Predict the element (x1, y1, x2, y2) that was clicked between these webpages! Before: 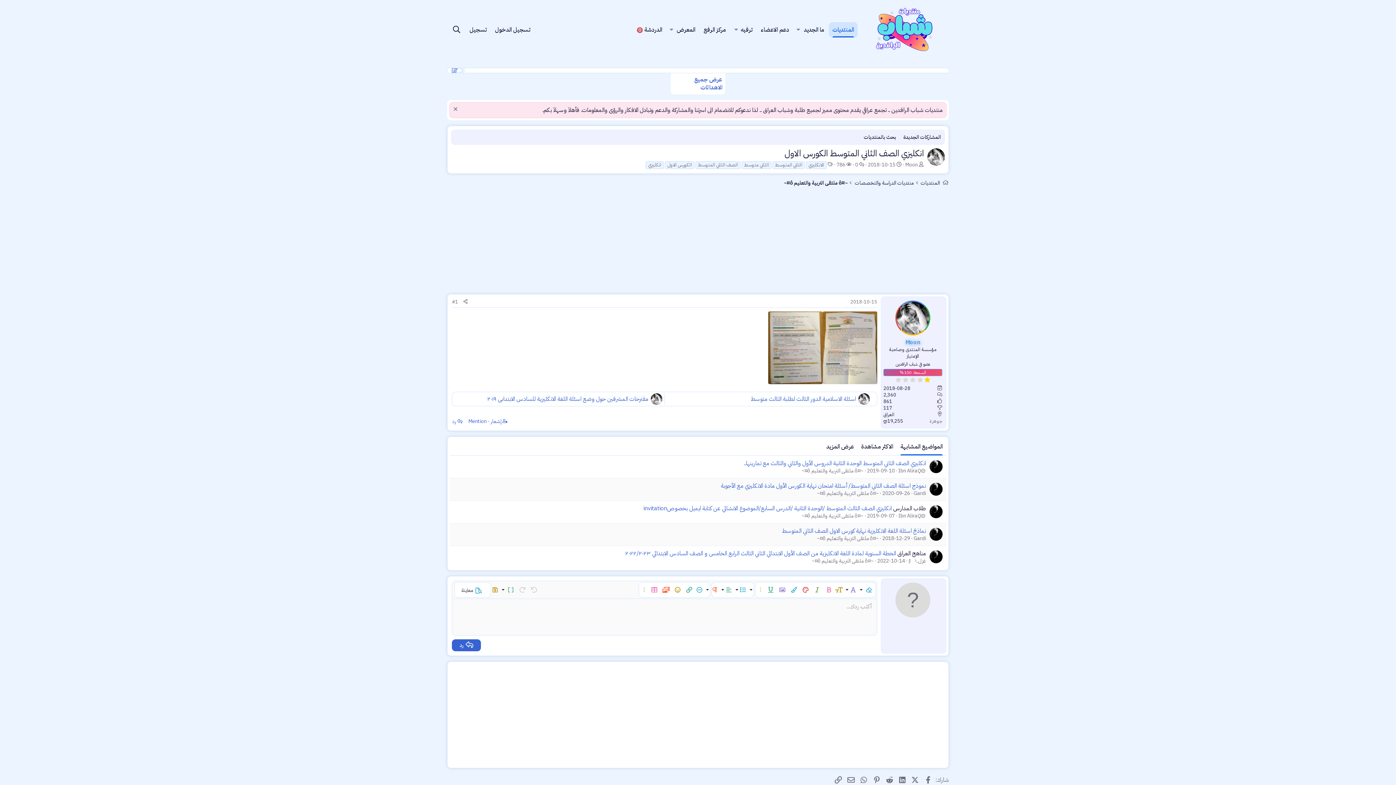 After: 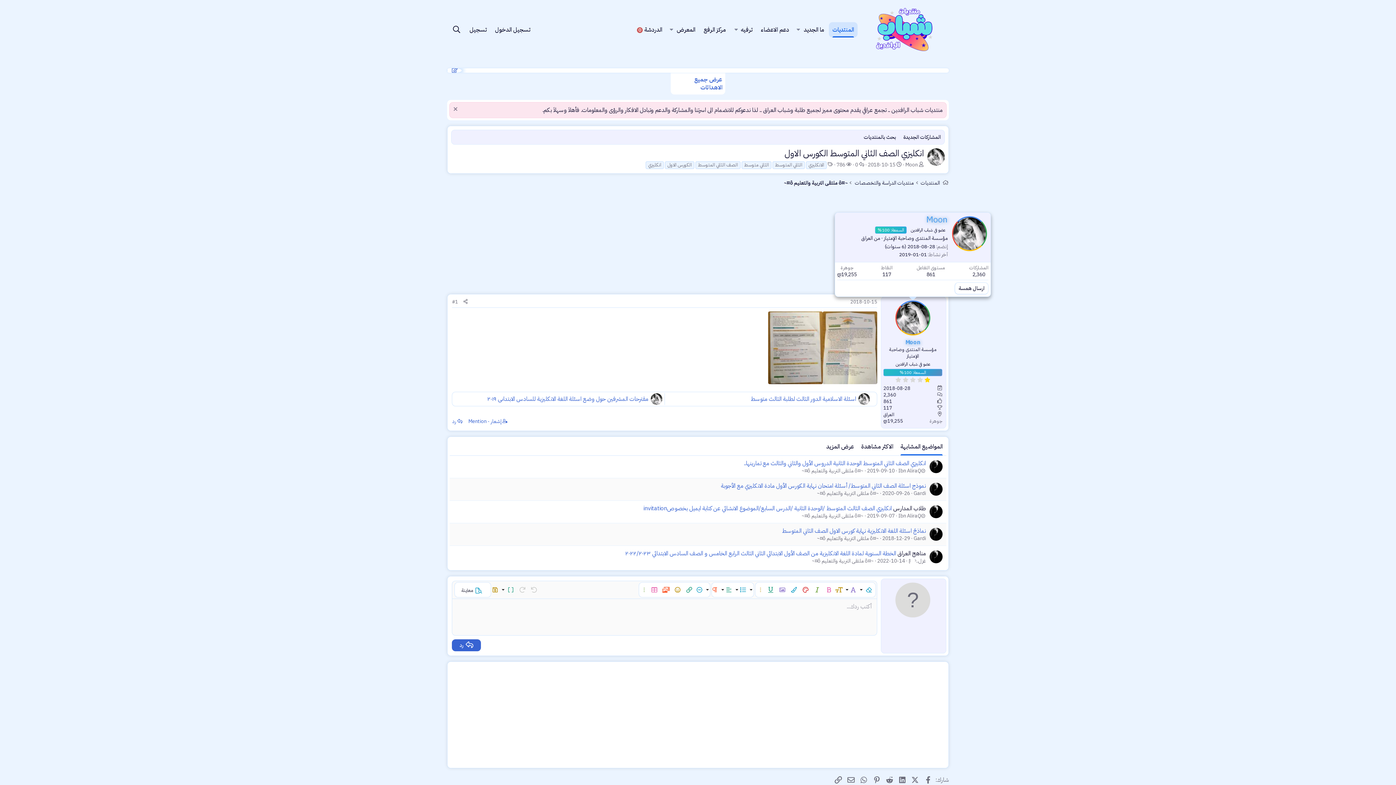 Action: bbox: (895, 300, 930, 335)